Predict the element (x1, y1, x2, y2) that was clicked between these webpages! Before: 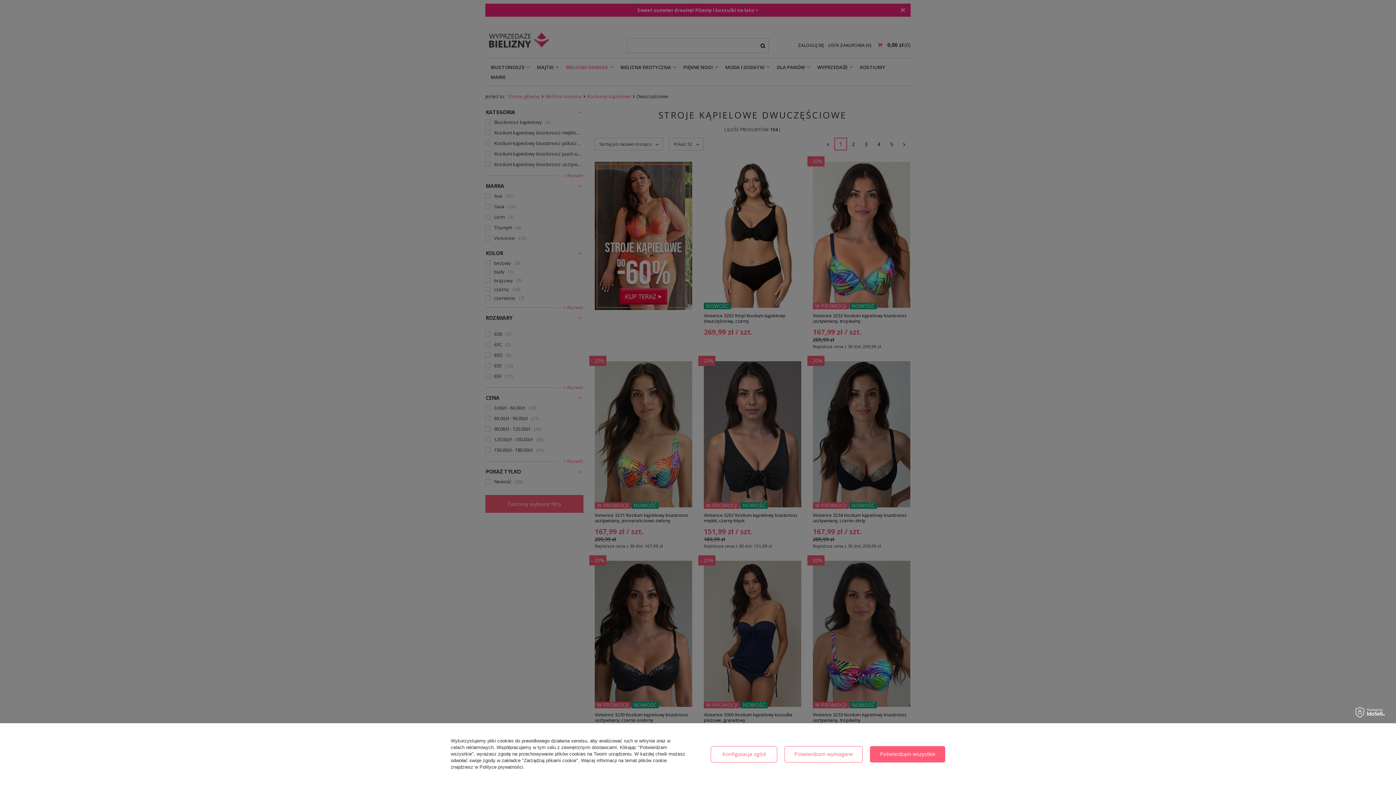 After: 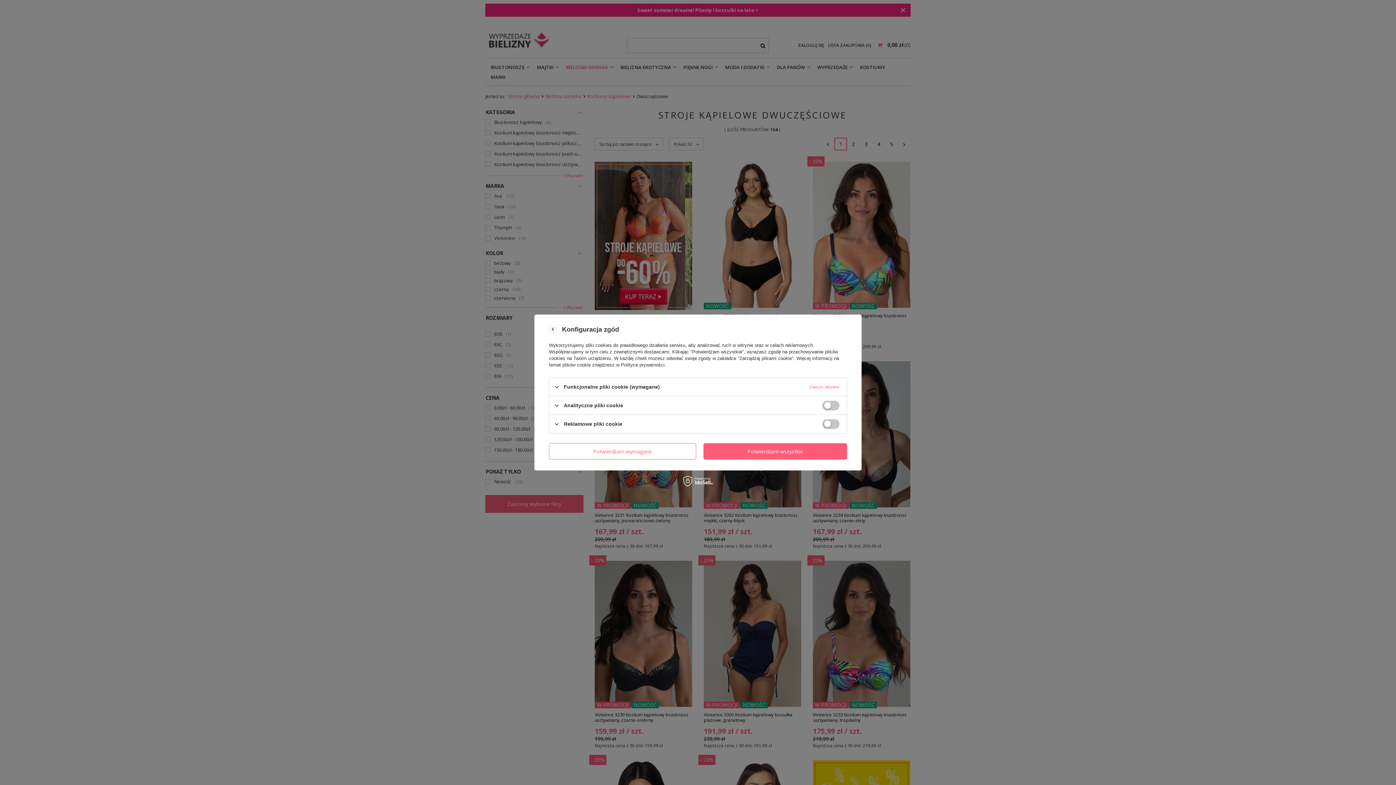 Action: bbox: (710, 746, 777, 762) label: Konfiguracja zgód